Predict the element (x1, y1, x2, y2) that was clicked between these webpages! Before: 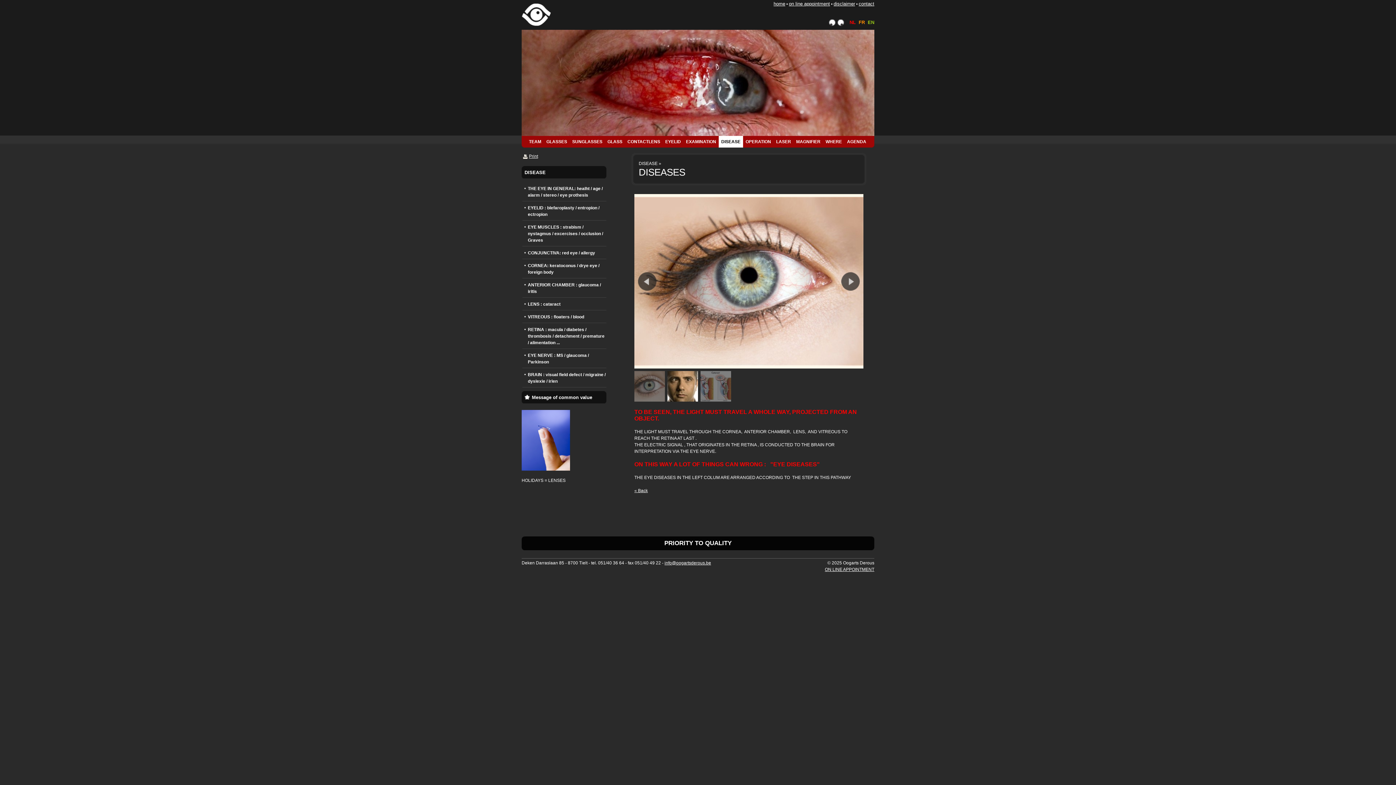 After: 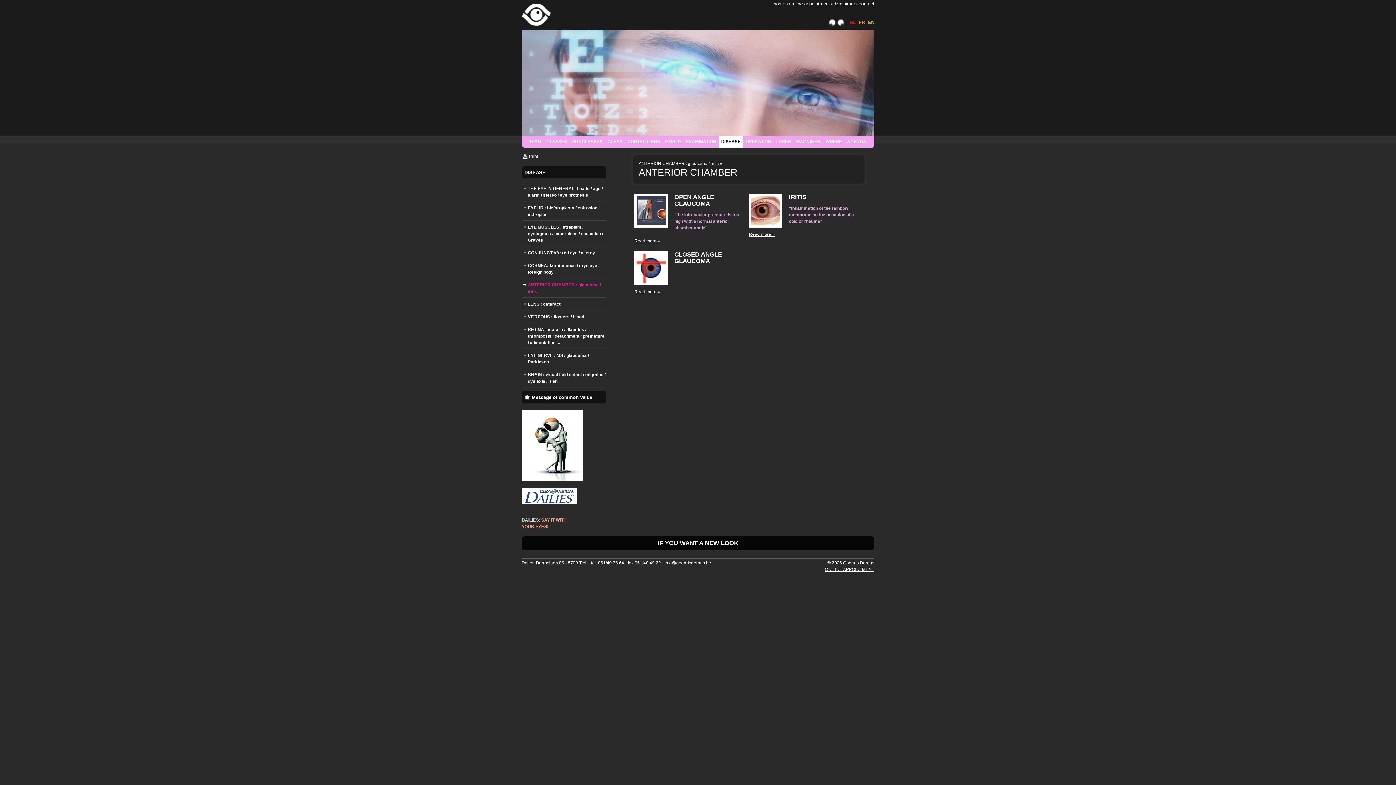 Action: bbox: (522, 278, 606, 297) label: ANTERIOR CHAMBER : glaucoma / iritis